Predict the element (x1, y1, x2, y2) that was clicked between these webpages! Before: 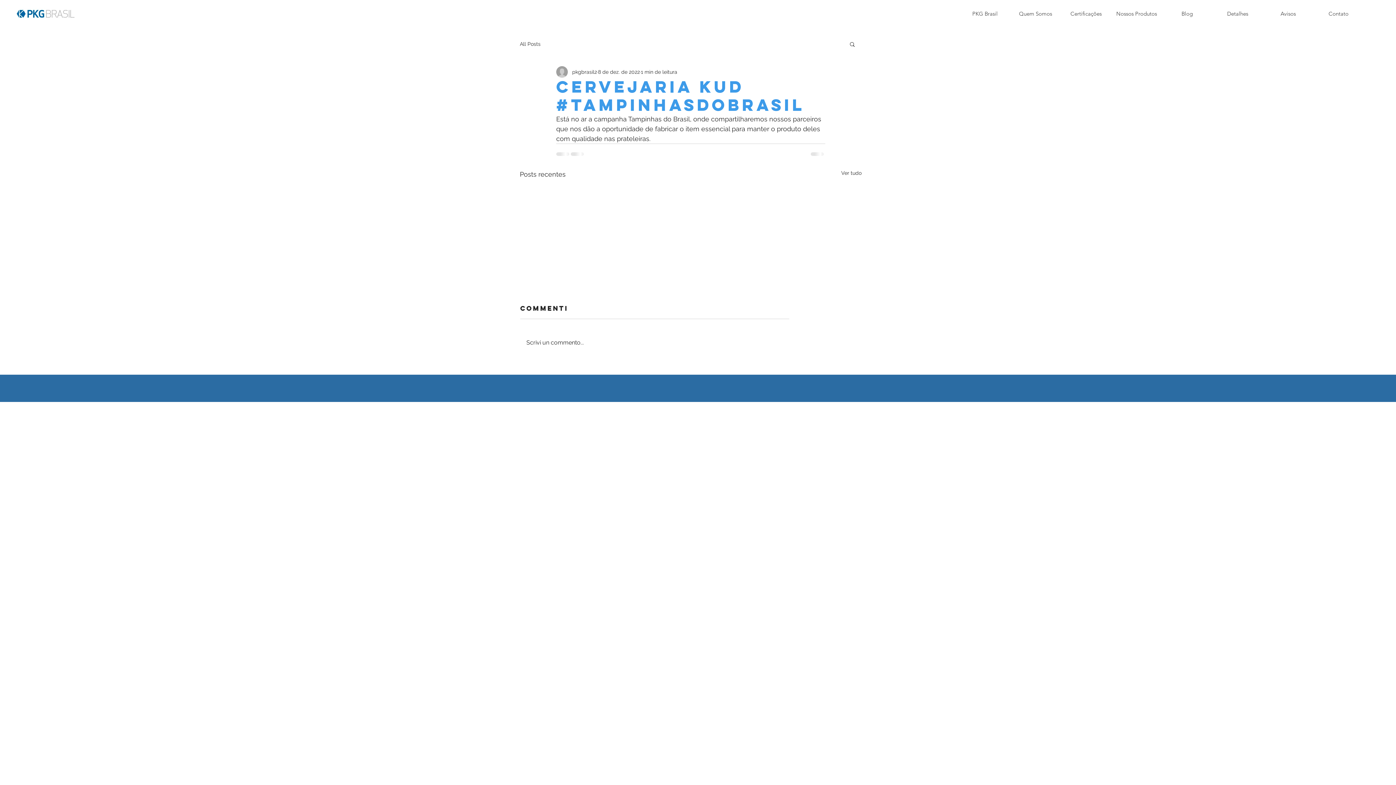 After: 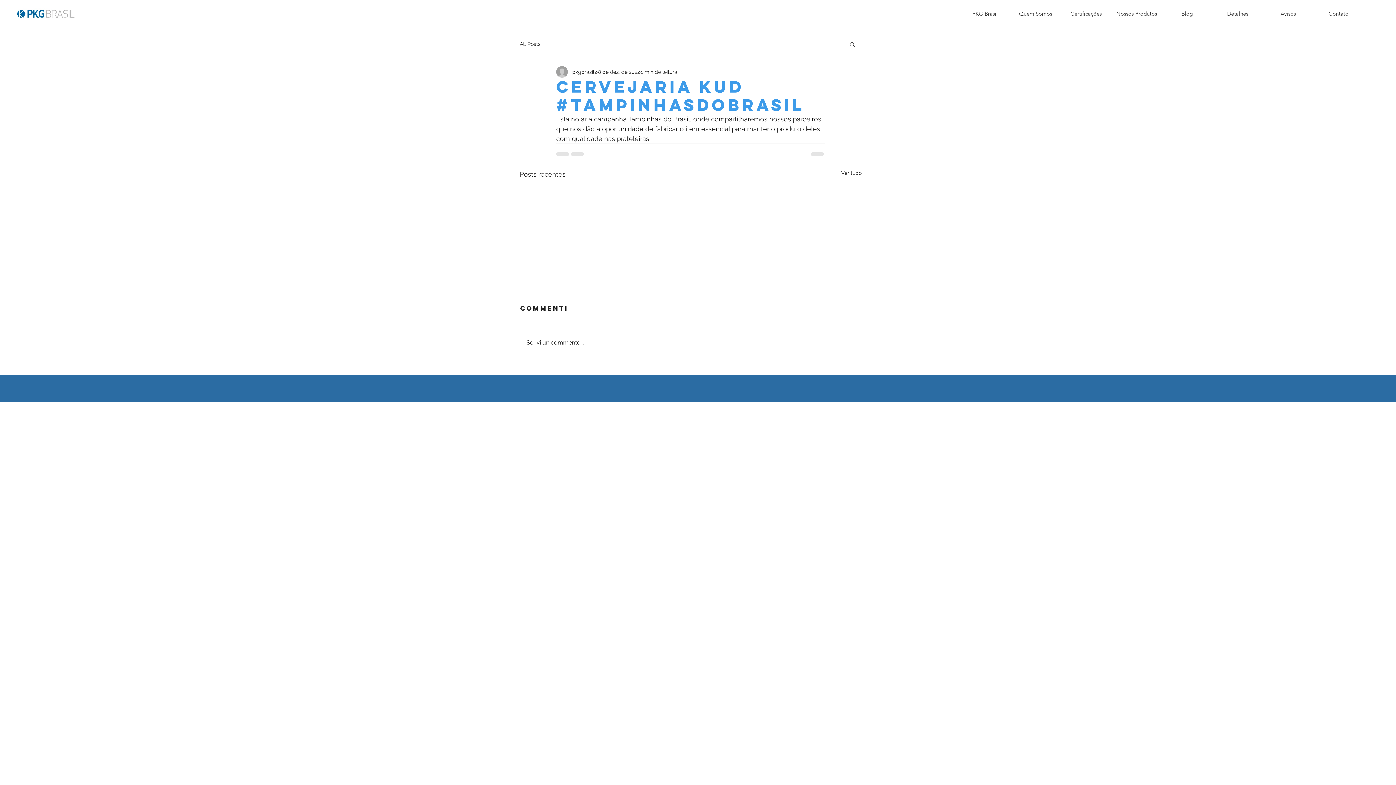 Action: label: Scrivi un commento... bbox: (520, 332, 789, 353)